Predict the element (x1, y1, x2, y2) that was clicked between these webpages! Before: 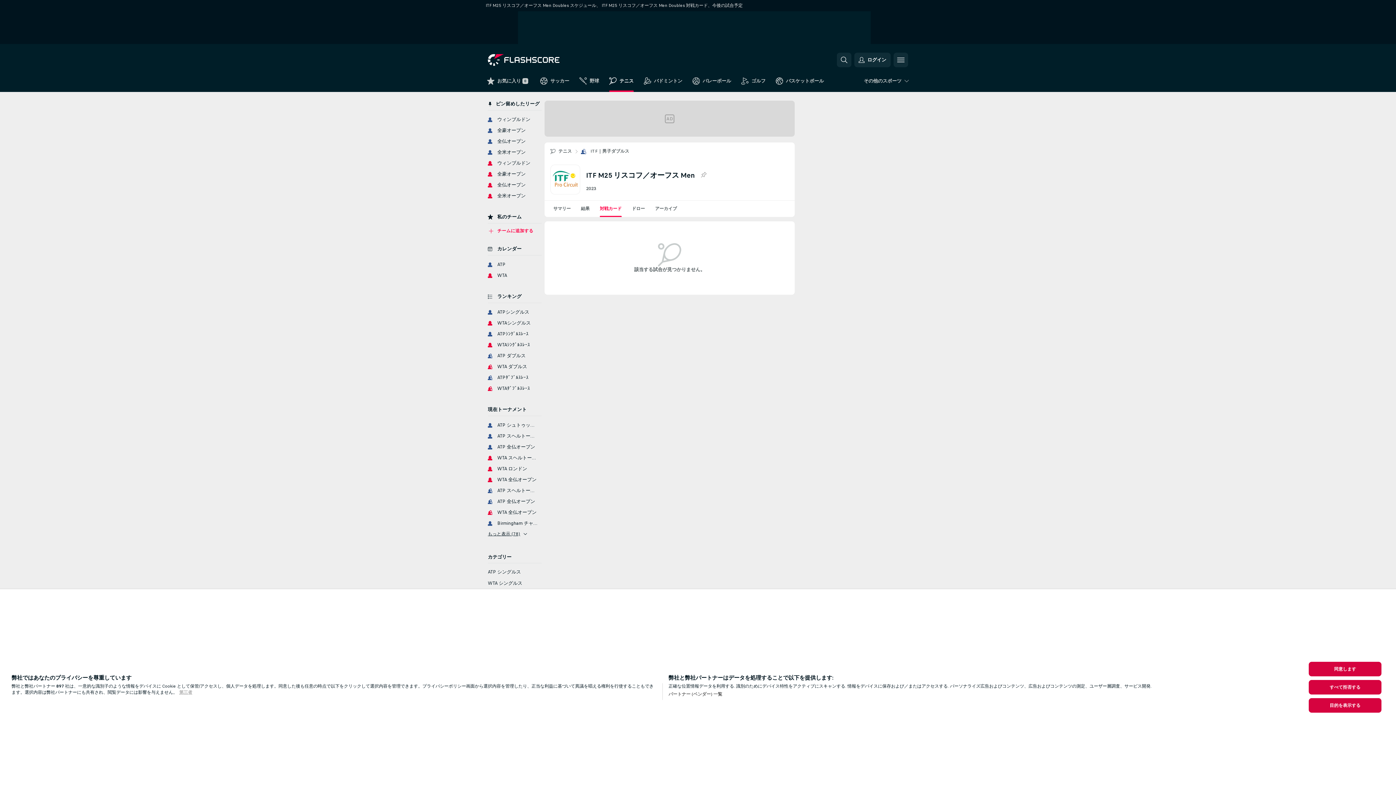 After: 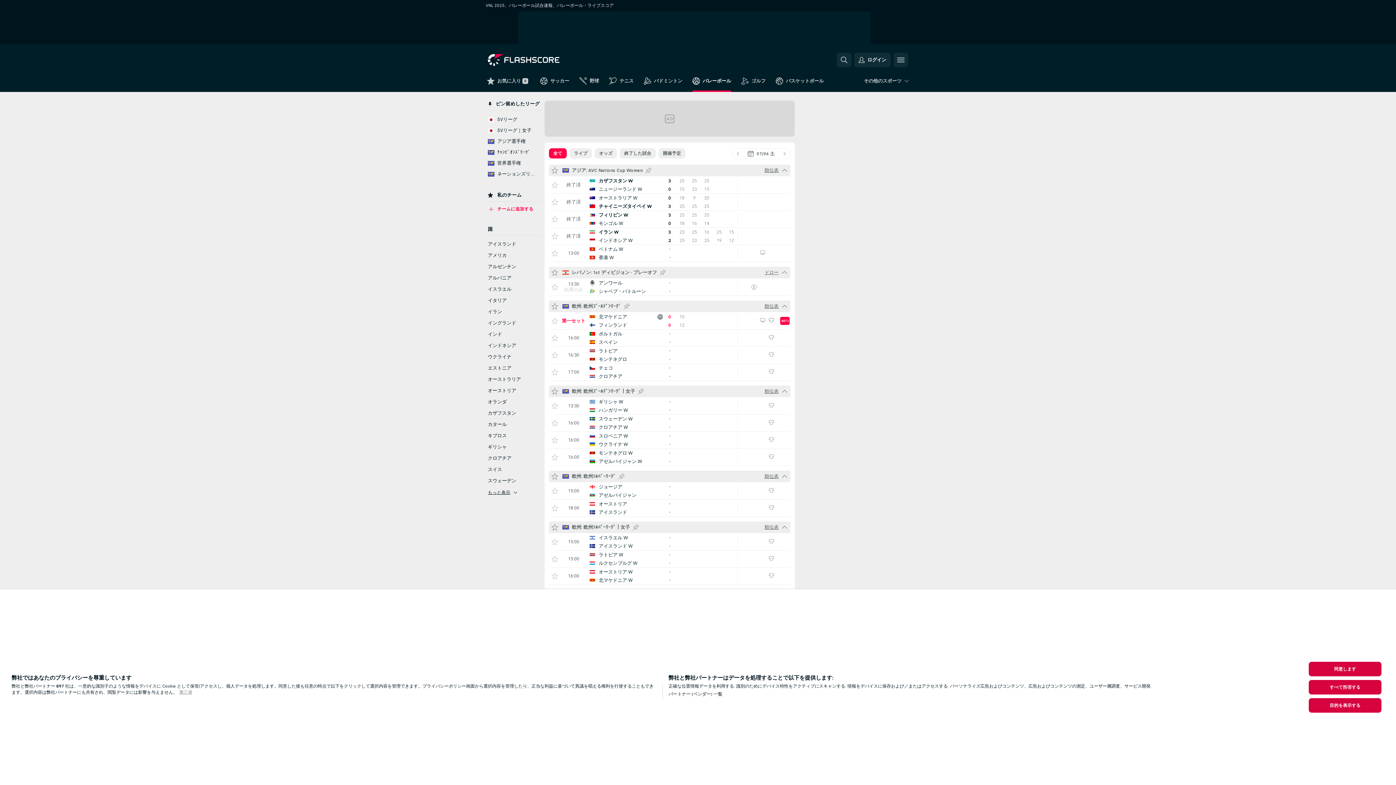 Action: label: バレーボール bbox: (687, 74, 736, 92)